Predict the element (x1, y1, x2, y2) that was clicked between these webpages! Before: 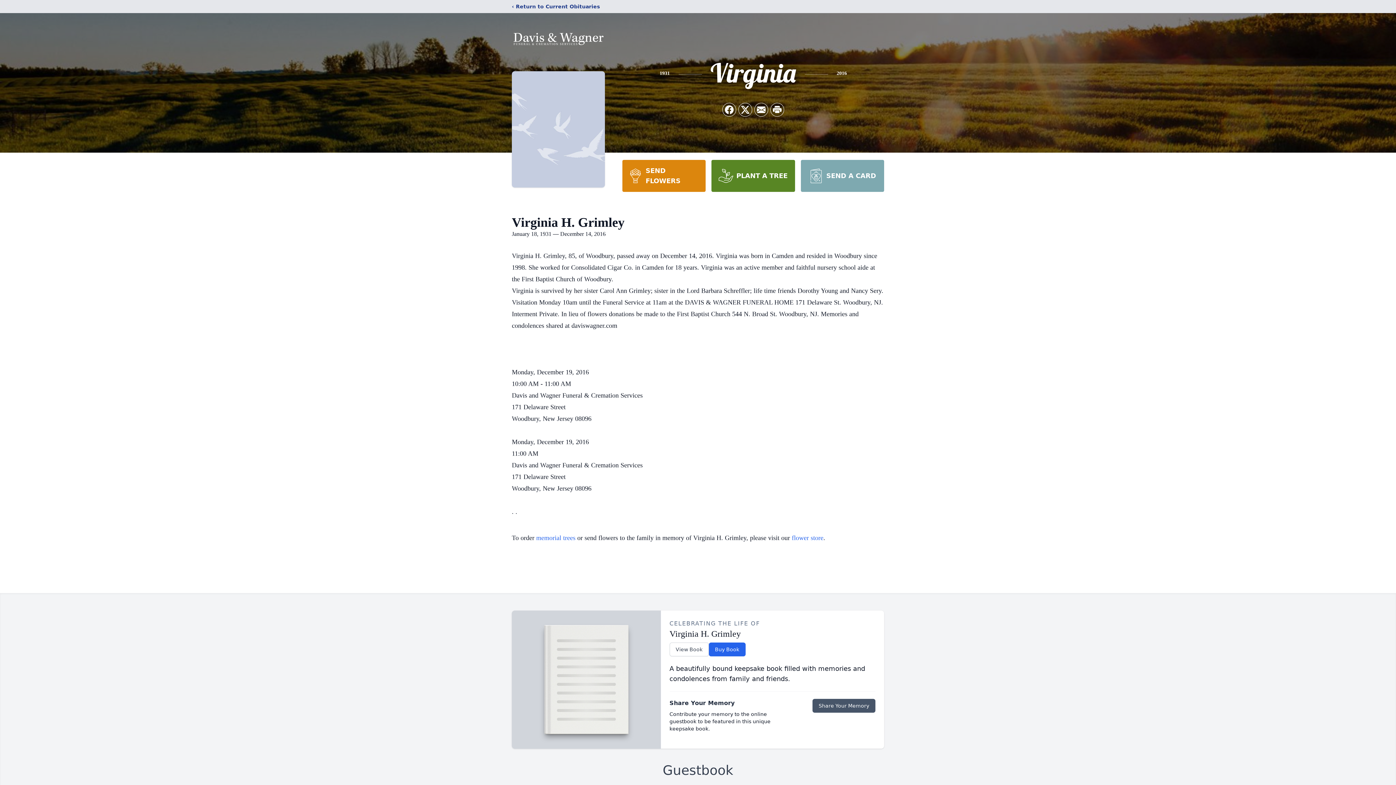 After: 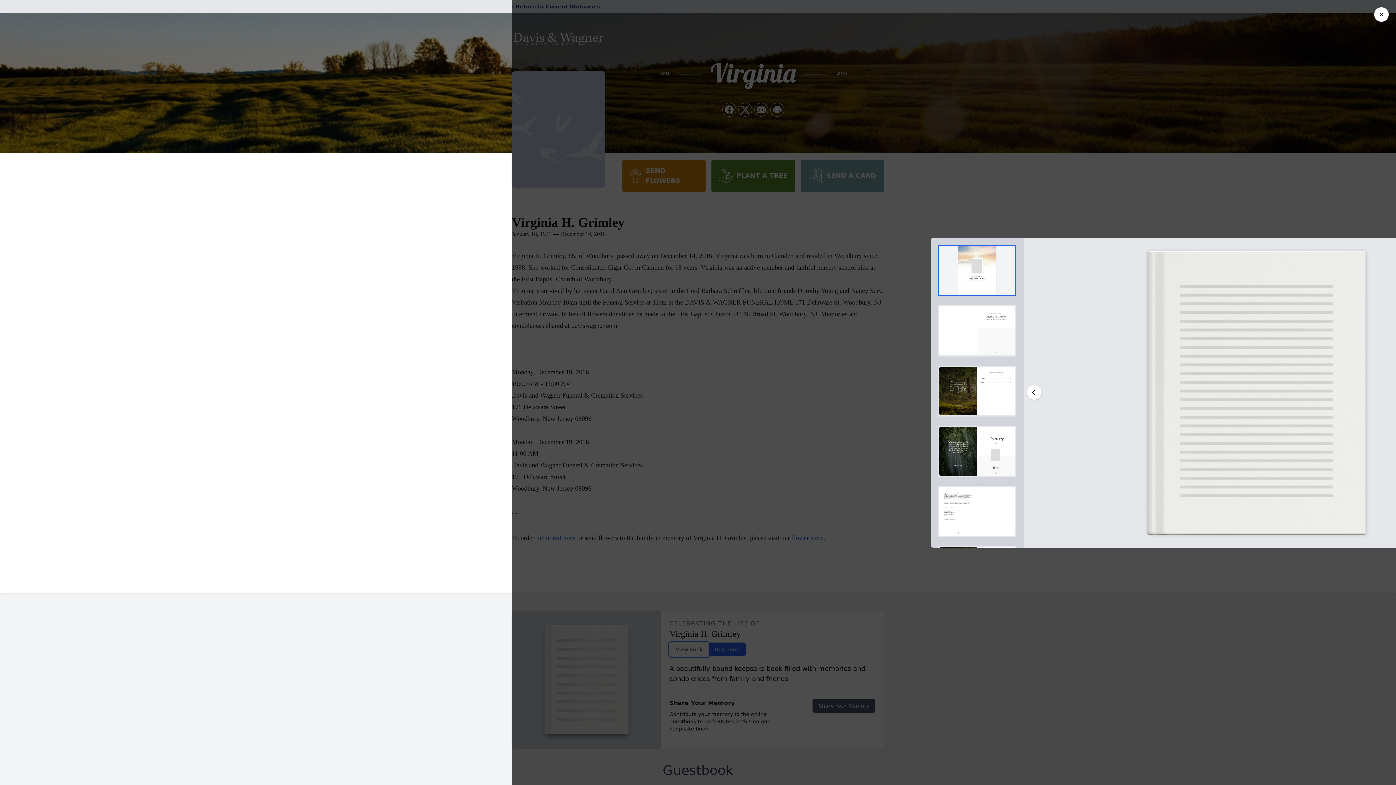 Action: bbox: (669, 642, 708, 656) label: View Book